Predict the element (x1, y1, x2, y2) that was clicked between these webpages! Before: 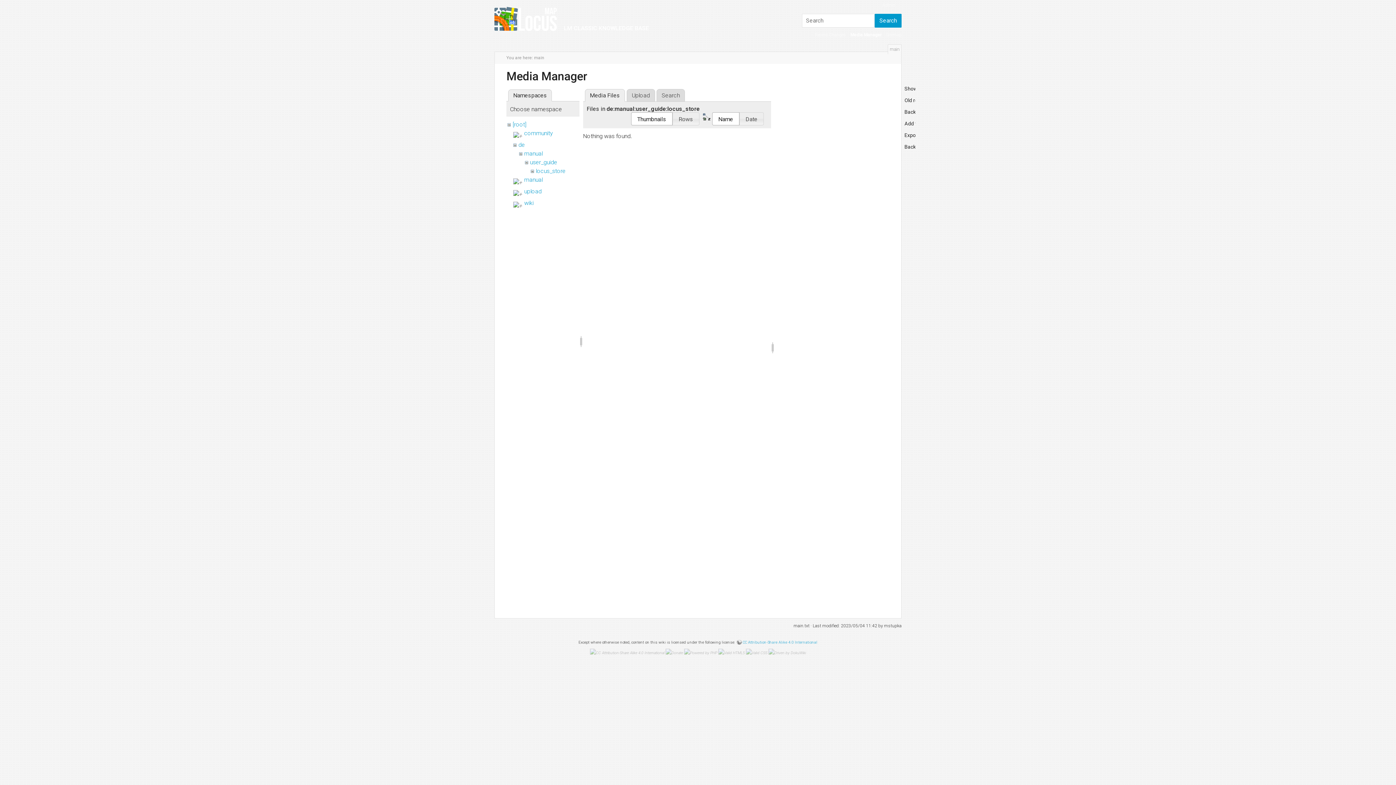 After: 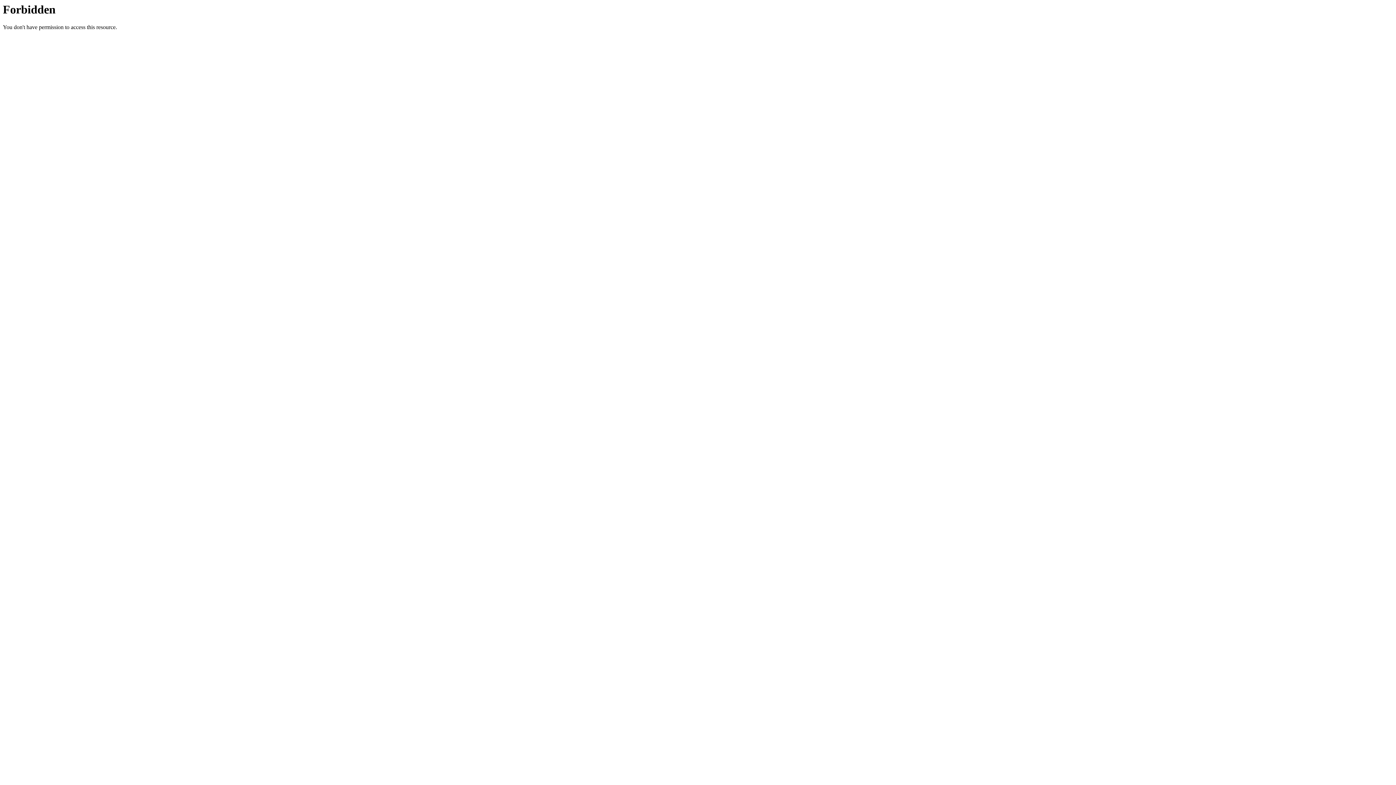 Action: bbox: (665, 650, 683, 655)